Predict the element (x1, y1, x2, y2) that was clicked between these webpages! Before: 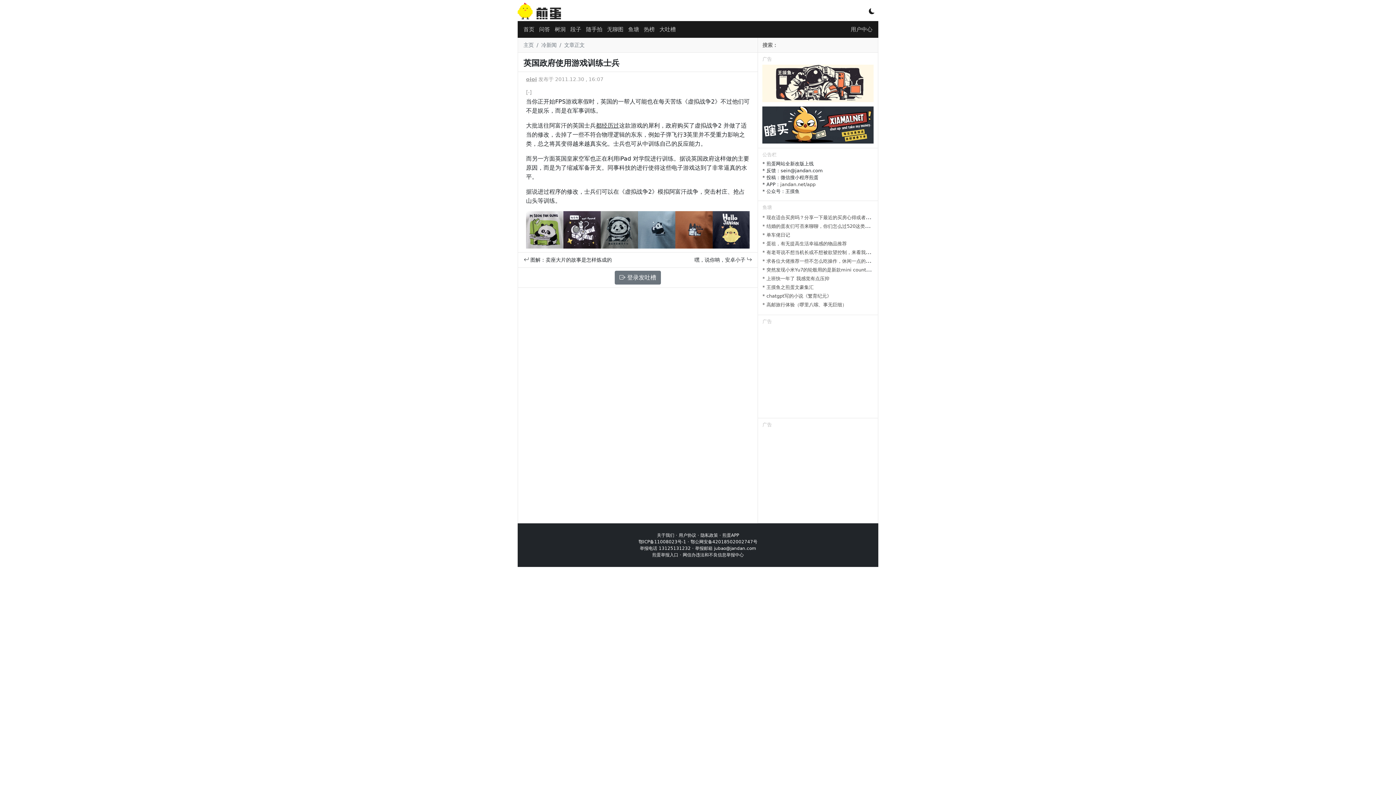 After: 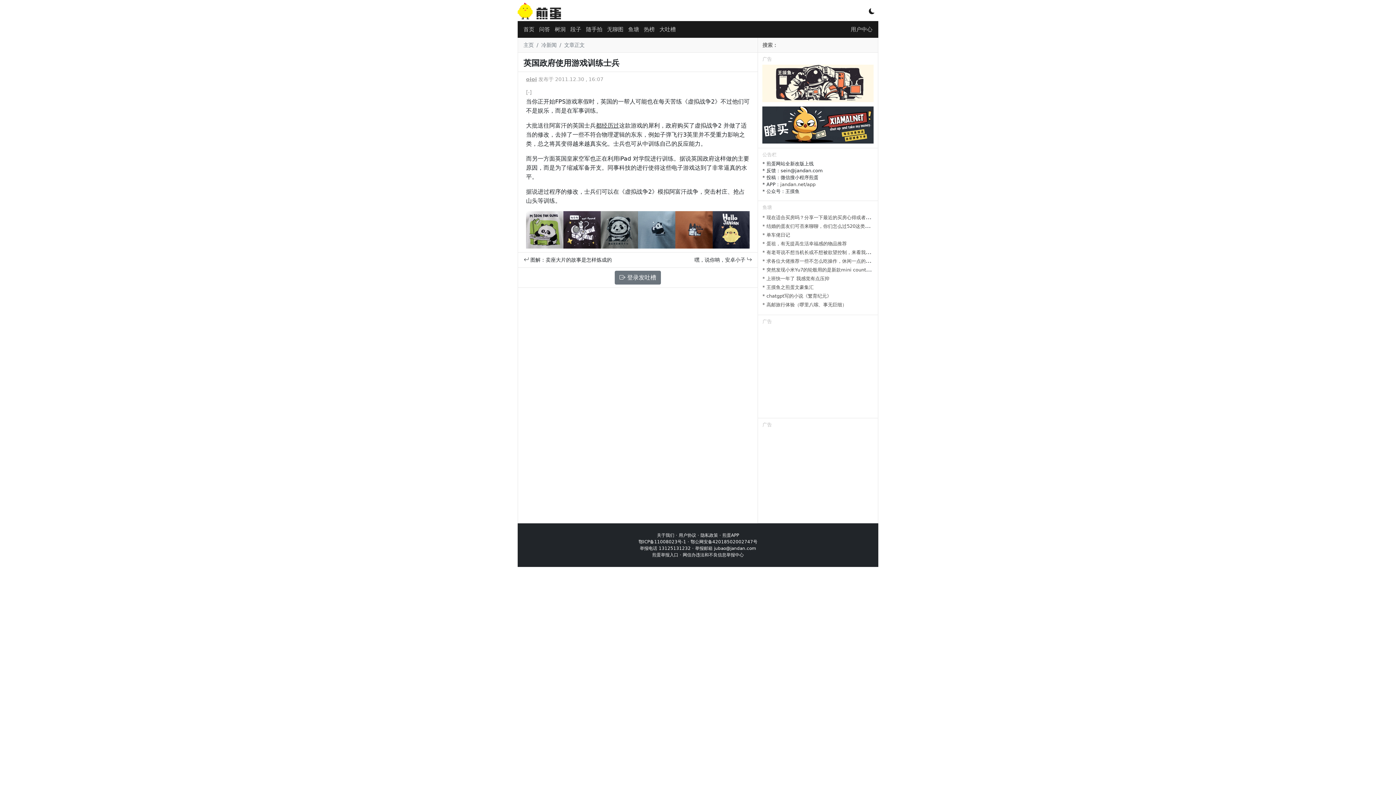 Action: label: 鄂公网安备42018502002747号 bbox: (690, 539, 757, 544)